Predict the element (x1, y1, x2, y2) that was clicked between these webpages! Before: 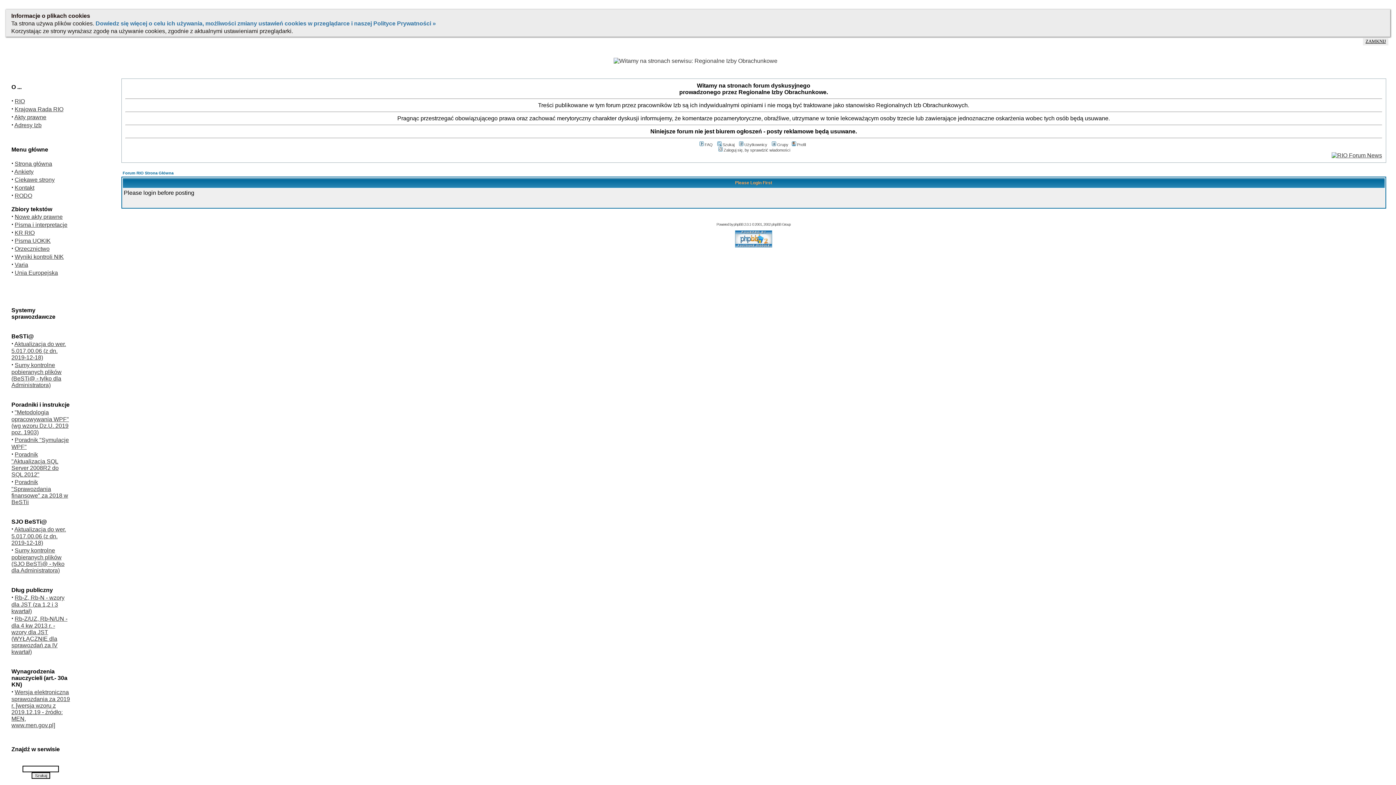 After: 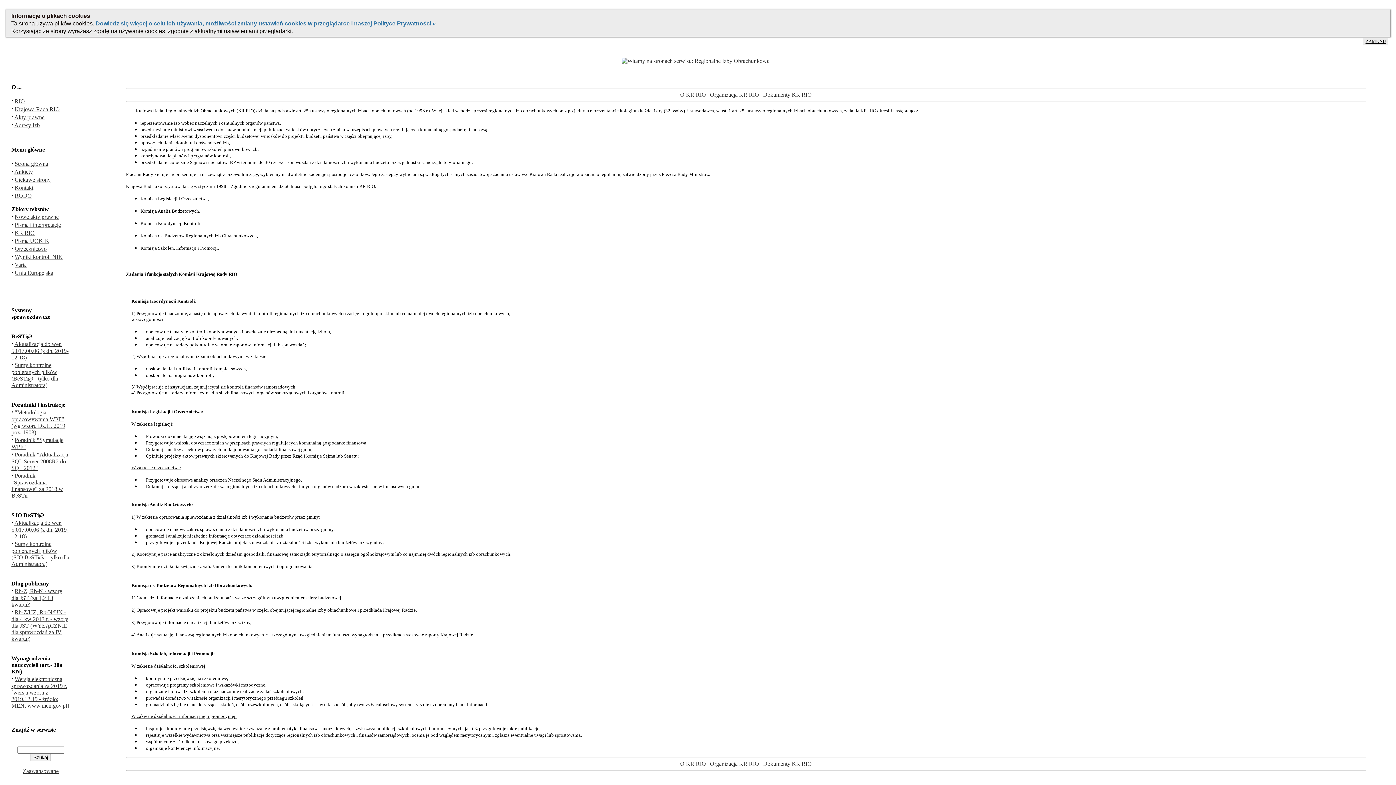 Action: label: Krajowa Rada RIO bbox: (14, 106, 63, 112)